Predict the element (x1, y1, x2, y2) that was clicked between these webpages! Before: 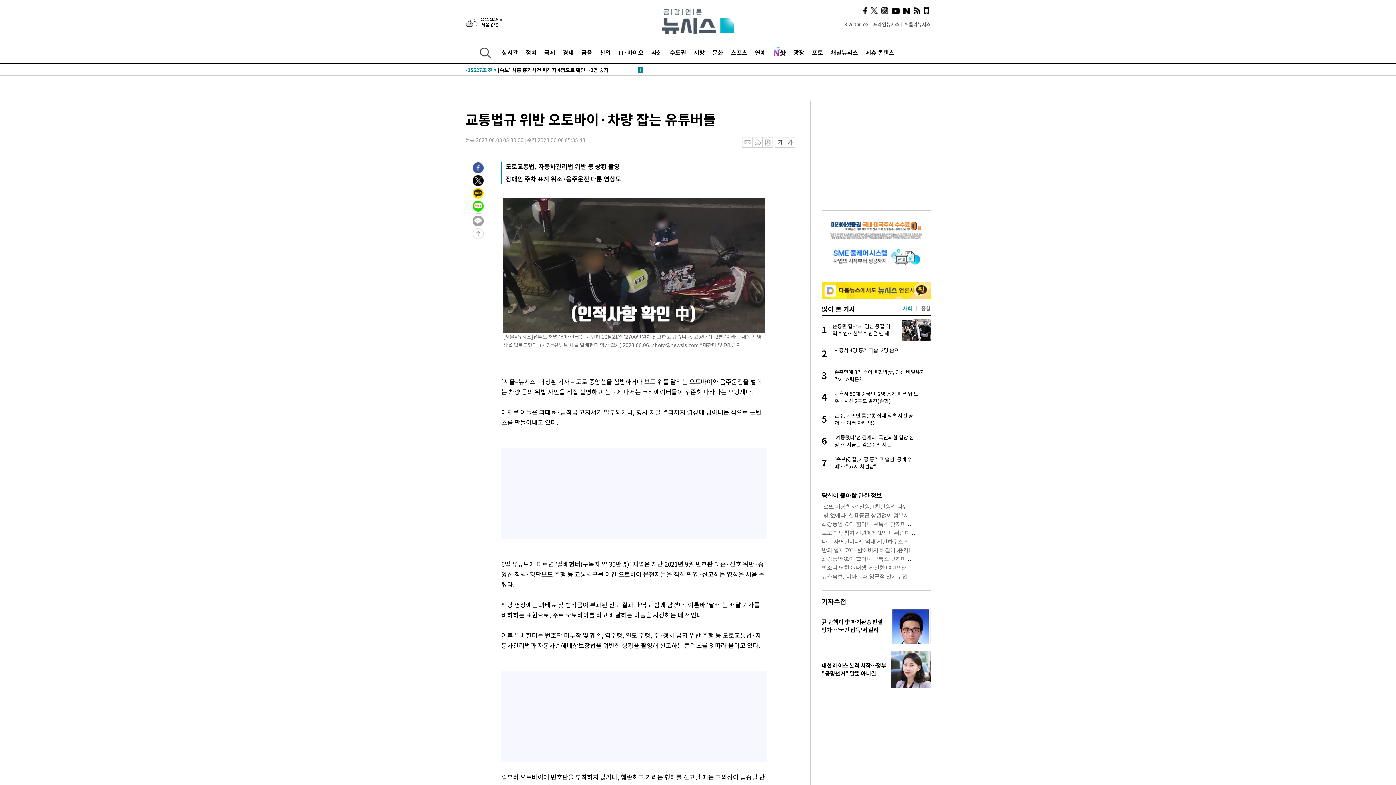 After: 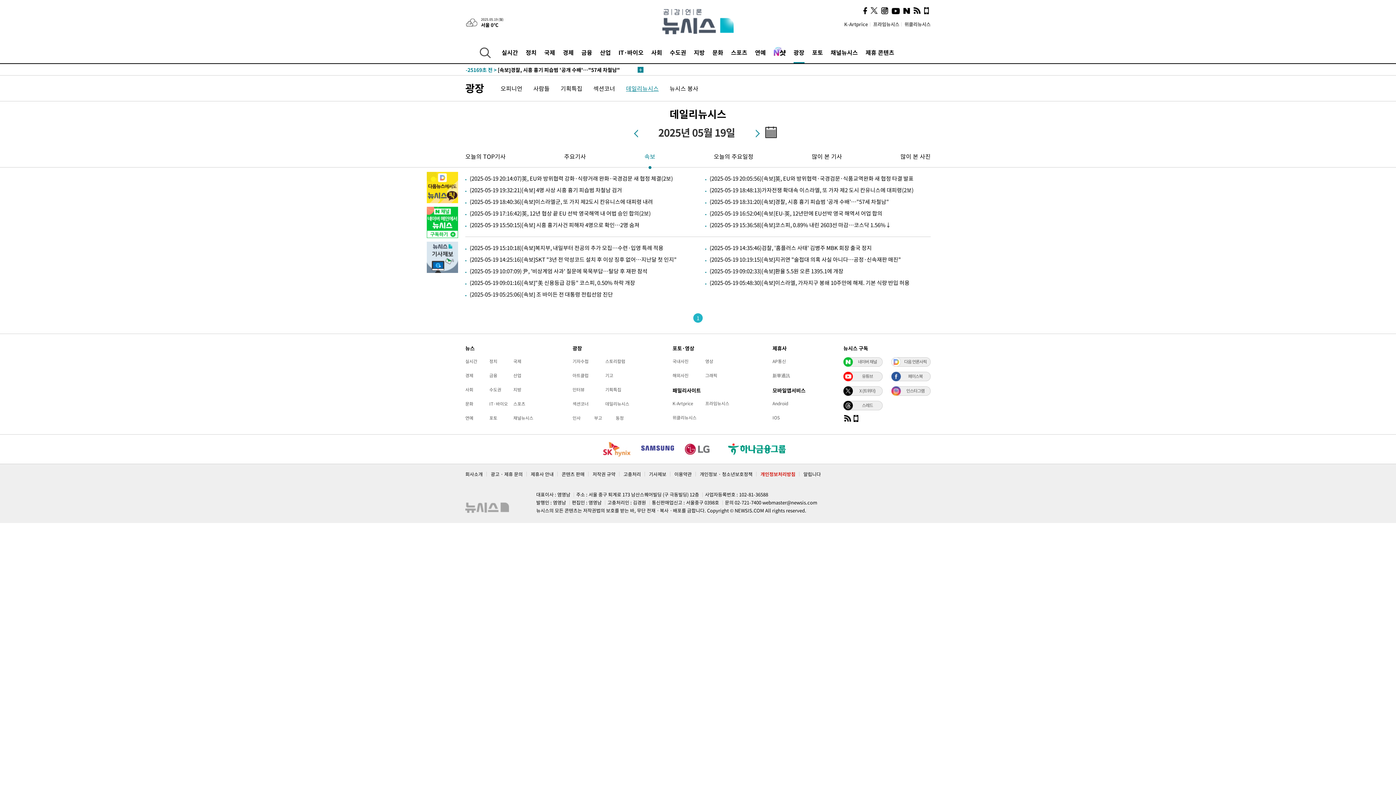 Action: bbox: (637, 66, 643, 73)